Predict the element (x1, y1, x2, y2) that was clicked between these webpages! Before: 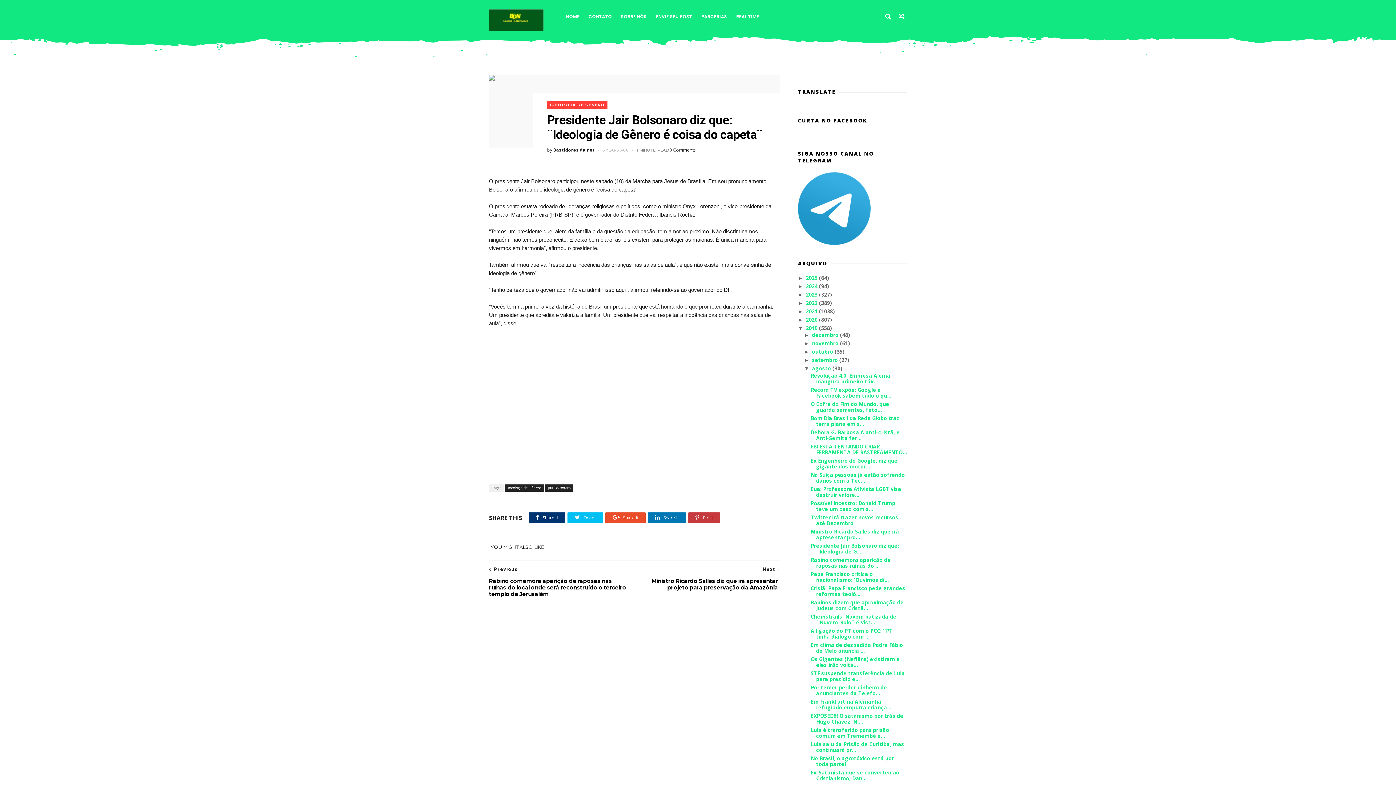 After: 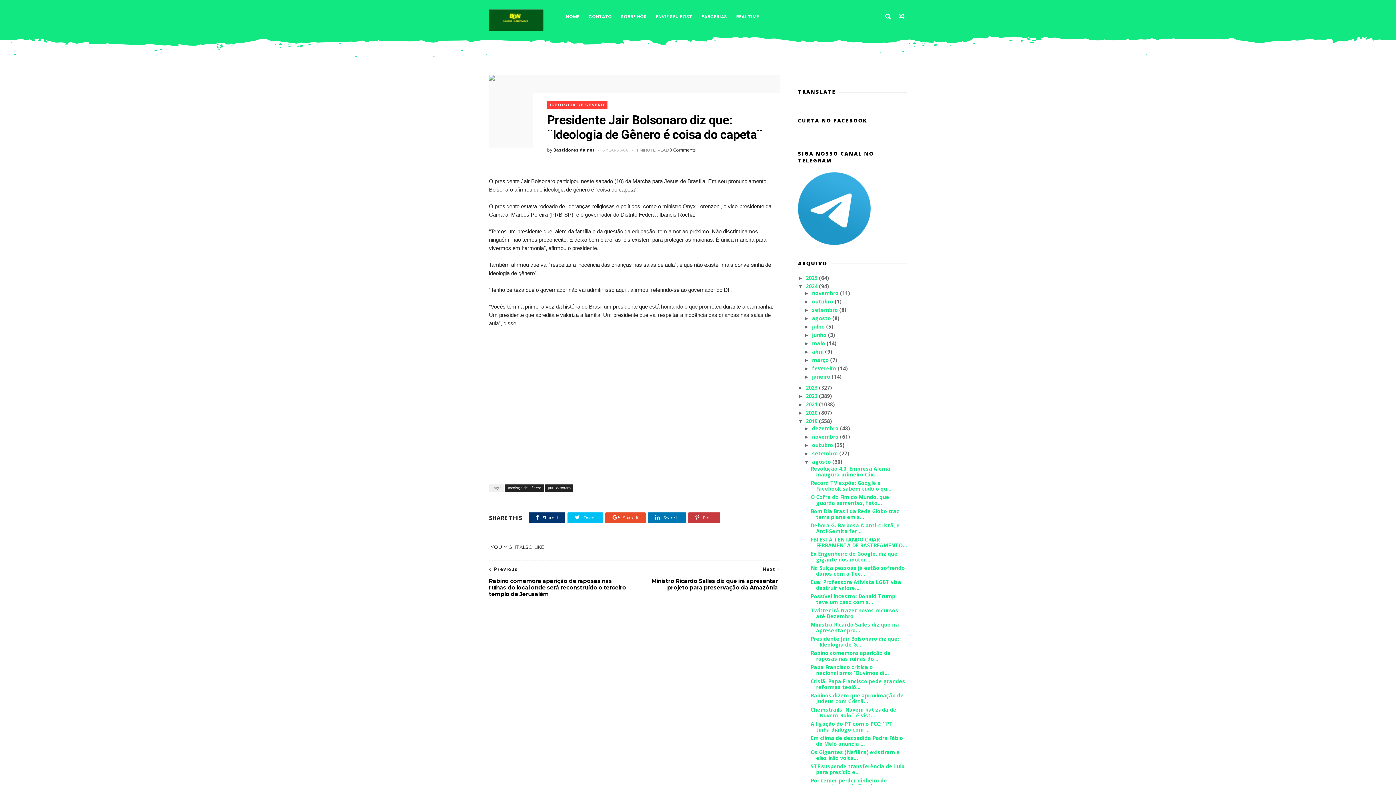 Action: label: ►   bbox: (798, 283, 806, 289)